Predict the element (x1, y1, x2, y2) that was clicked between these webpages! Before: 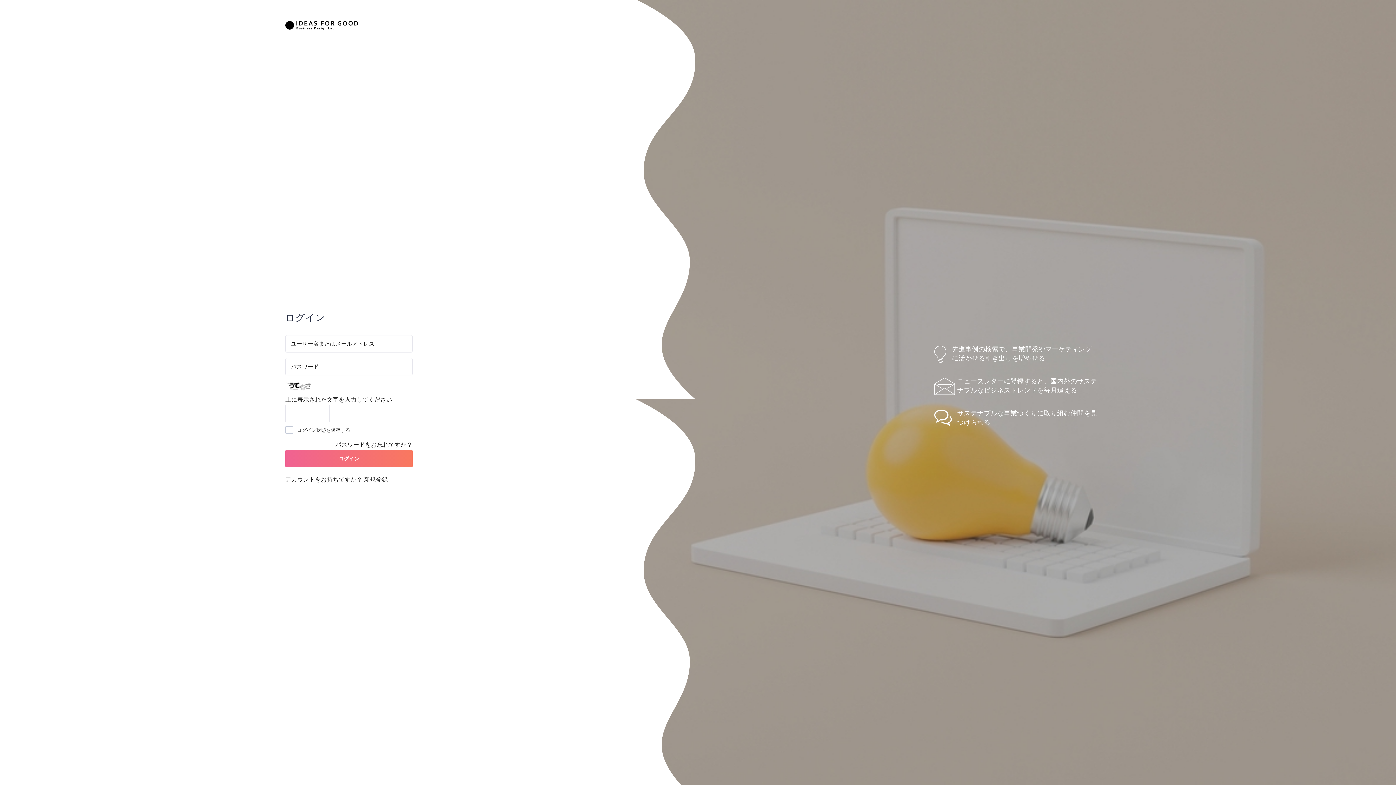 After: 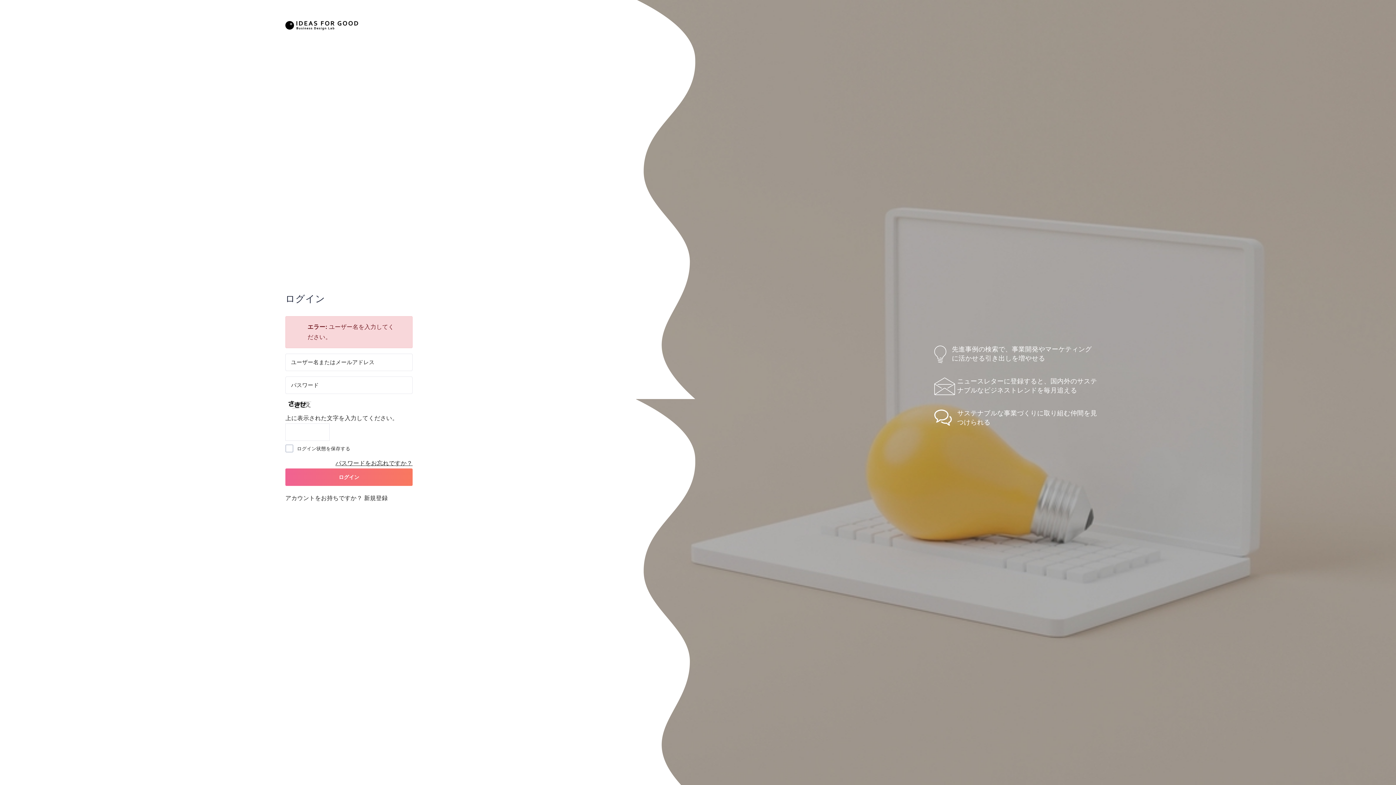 Action: label: ログイン bbox: (285, 450, 412, 467)